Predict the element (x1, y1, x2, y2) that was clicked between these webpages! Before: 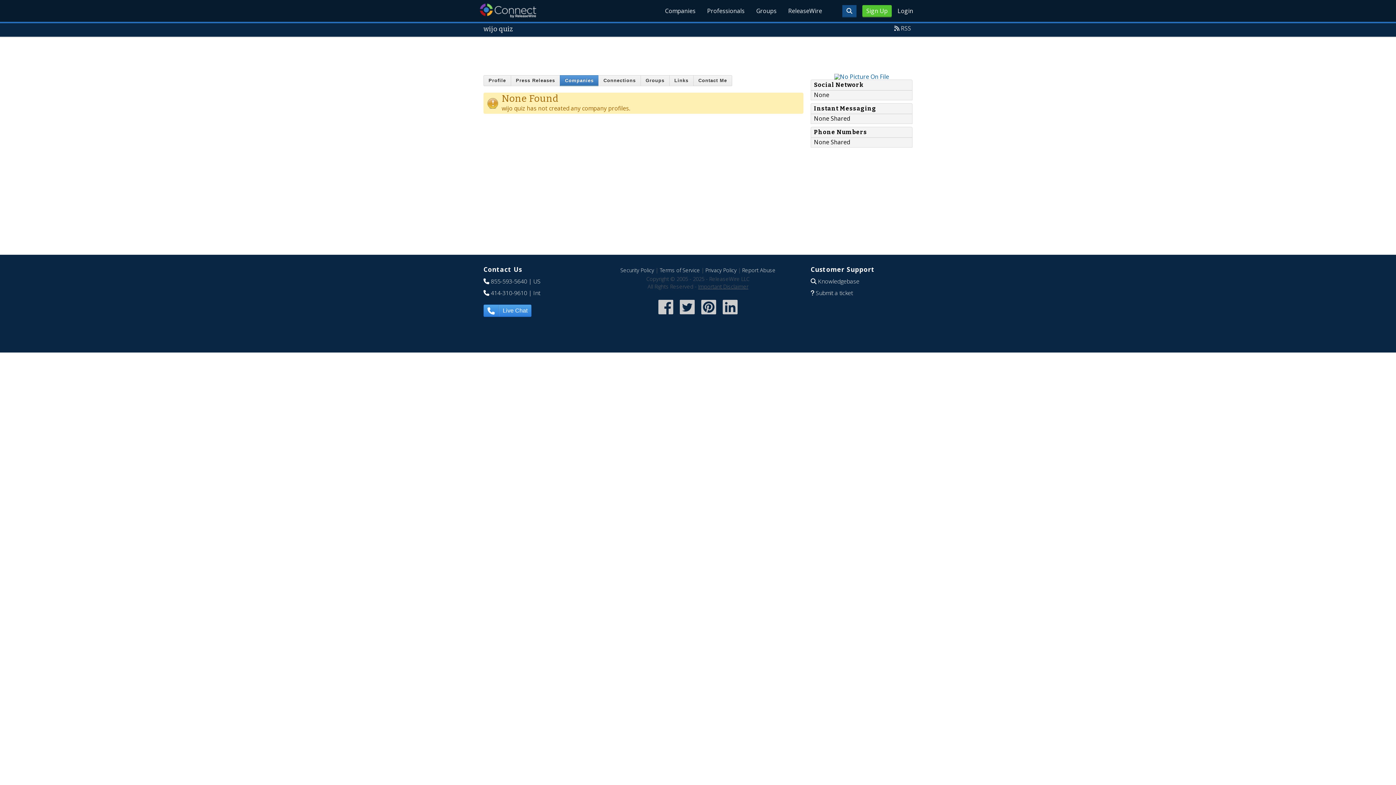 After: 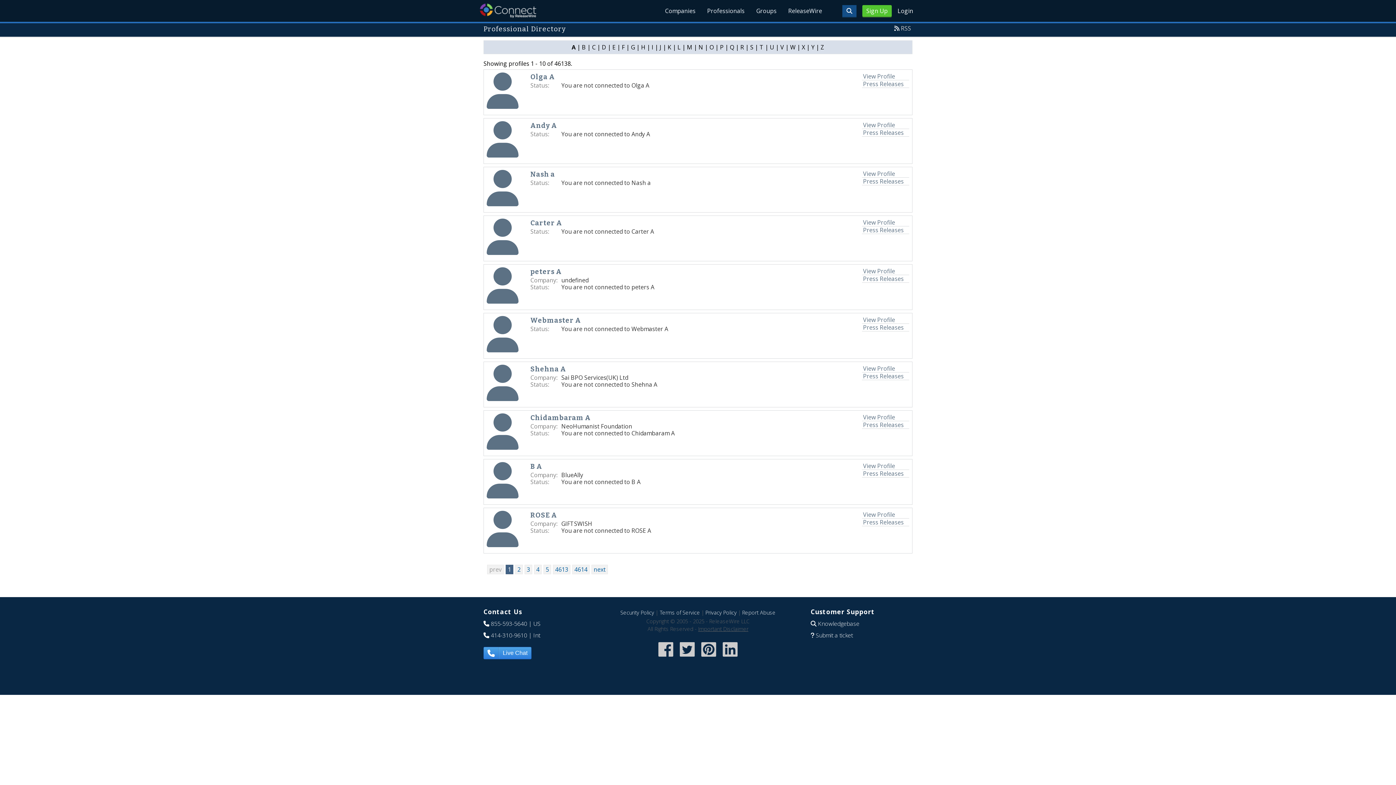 Action: bbox: (701, 0, 750, 21) label: Professionals